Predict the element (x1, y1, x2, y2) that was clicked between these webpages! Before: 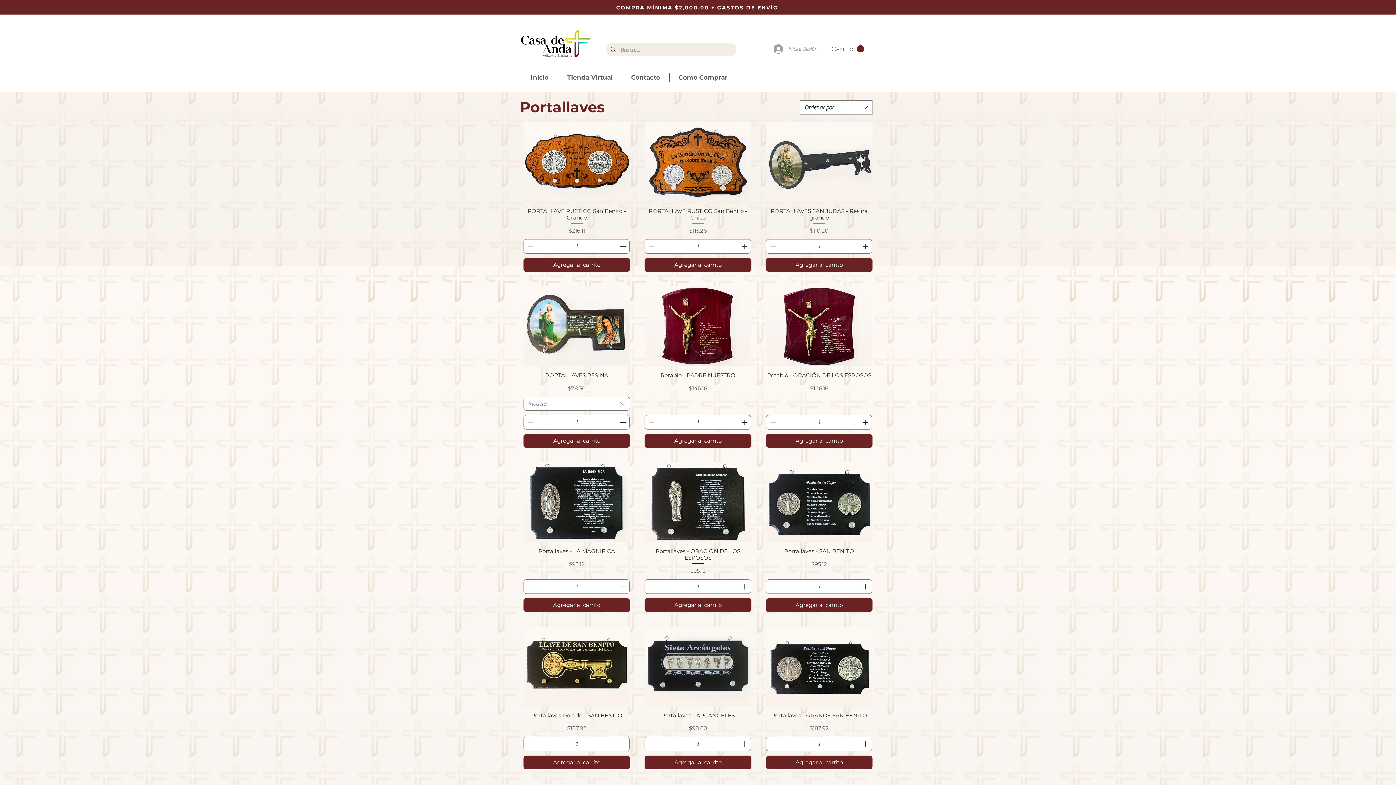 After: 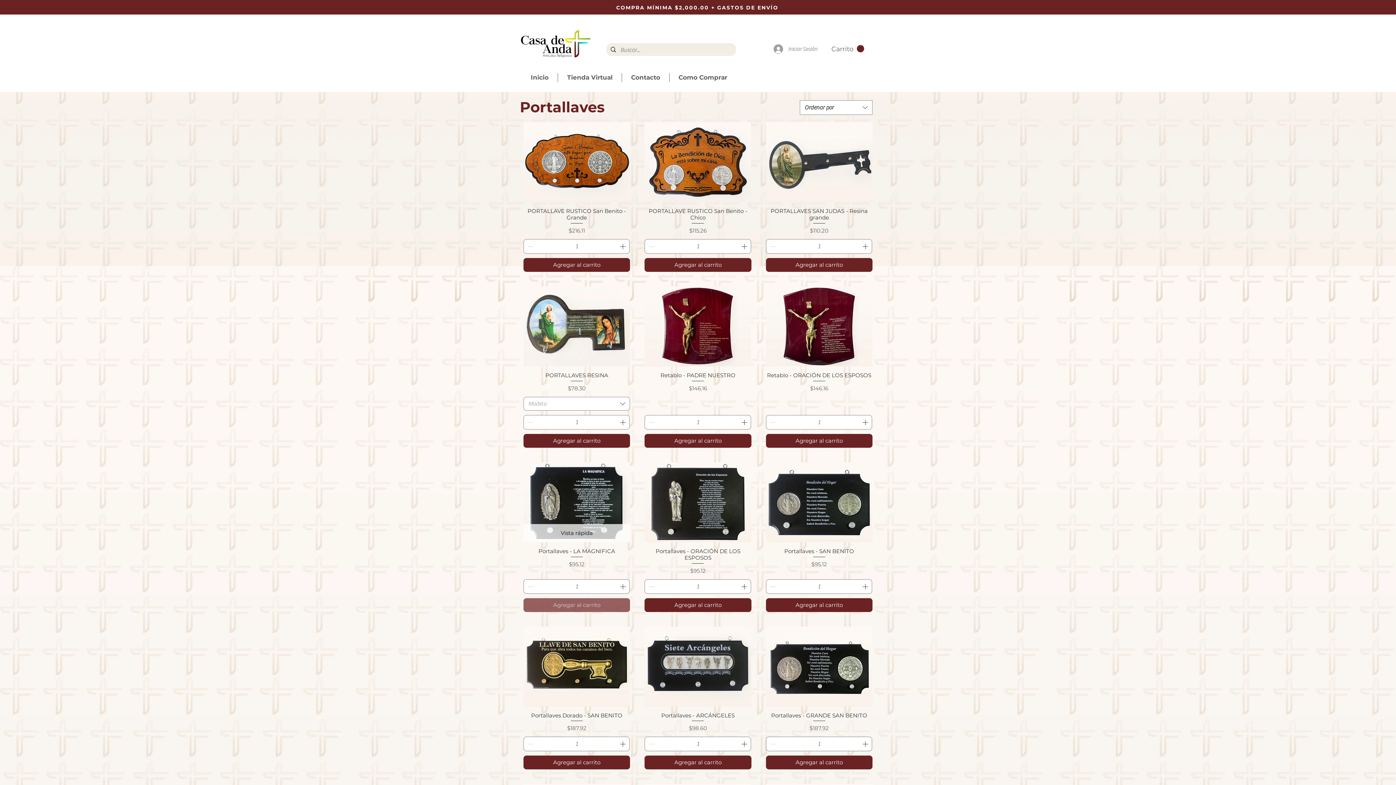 Action: bbox: (523, 598, 630, 612) label: Agregar al carrito